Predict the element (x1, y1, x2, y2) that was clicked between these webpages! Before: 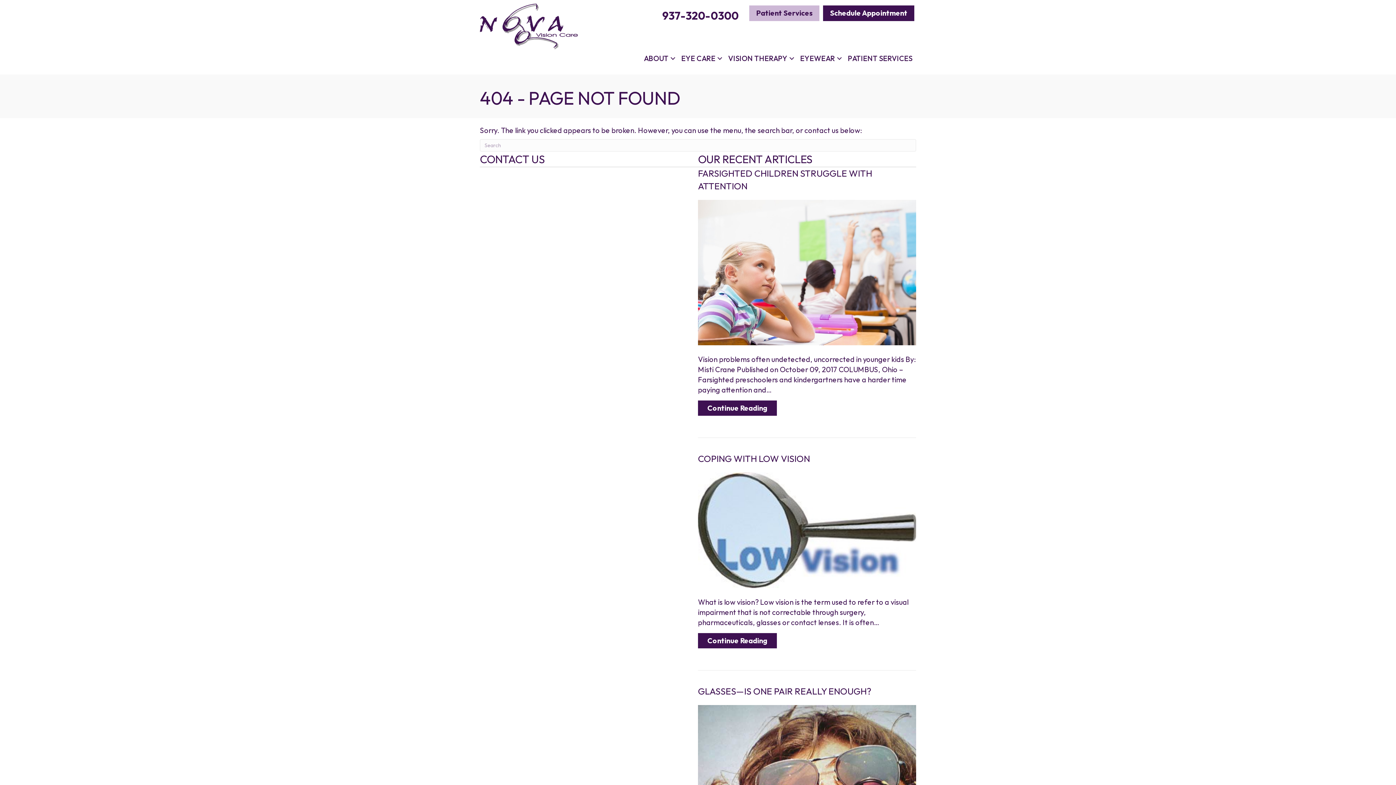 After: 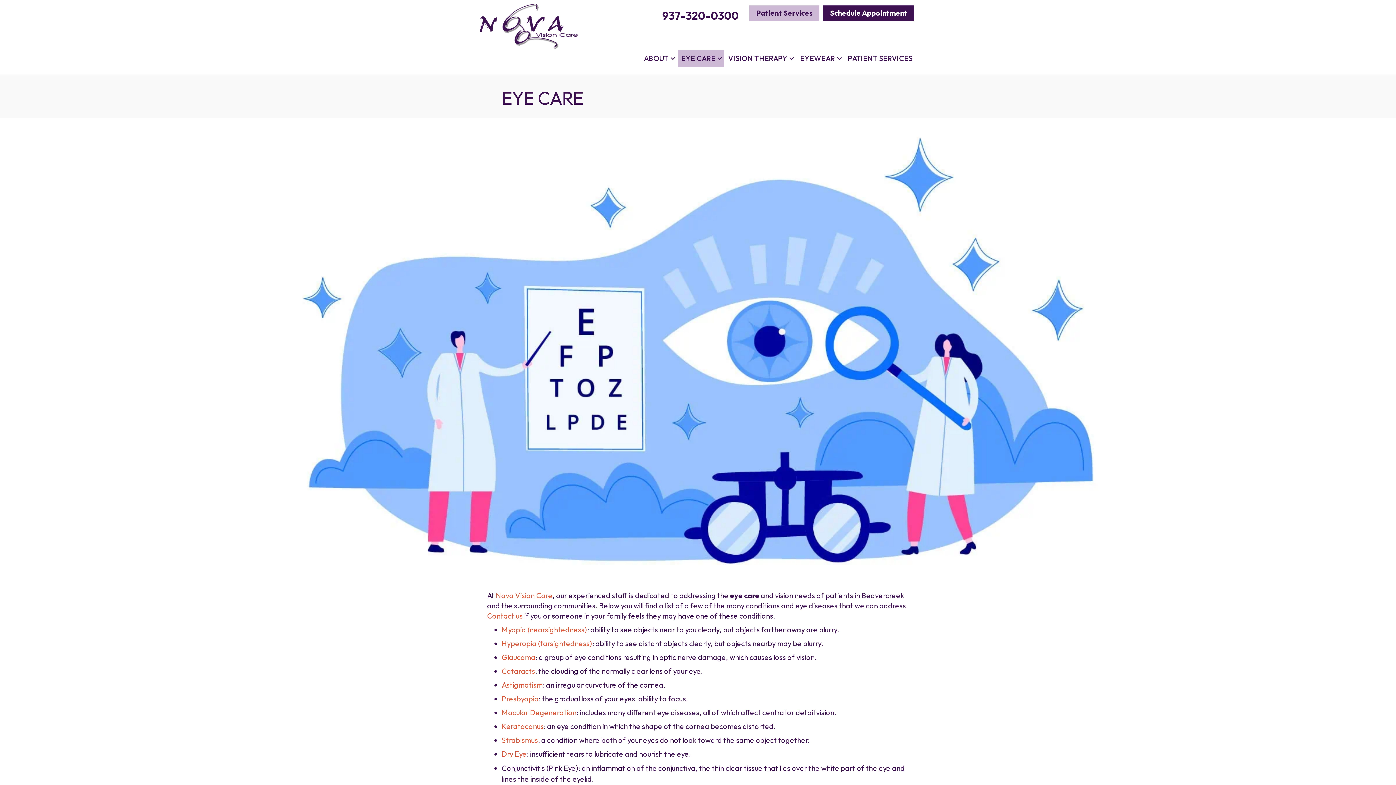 Action: label: EYE CARE bbox: (677, 49, 724, 67)